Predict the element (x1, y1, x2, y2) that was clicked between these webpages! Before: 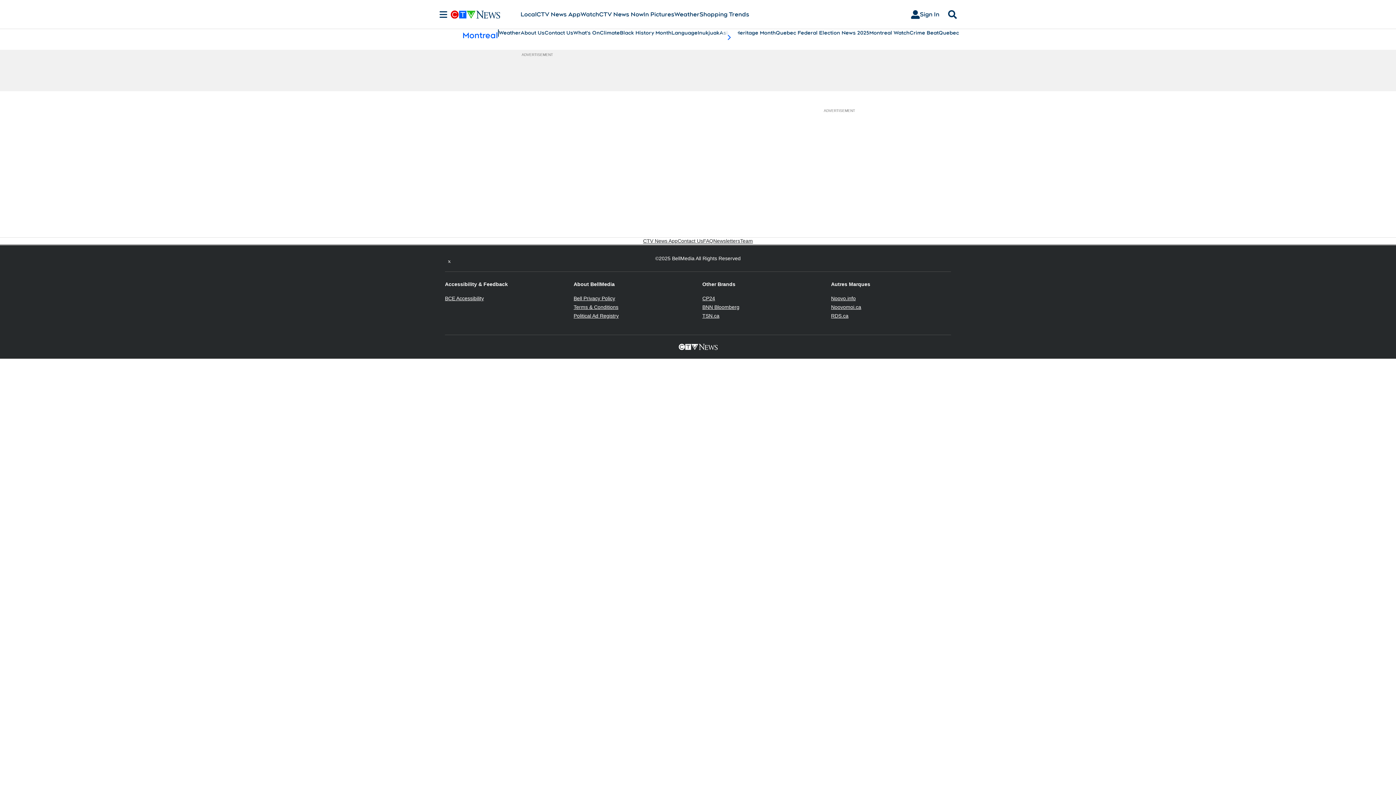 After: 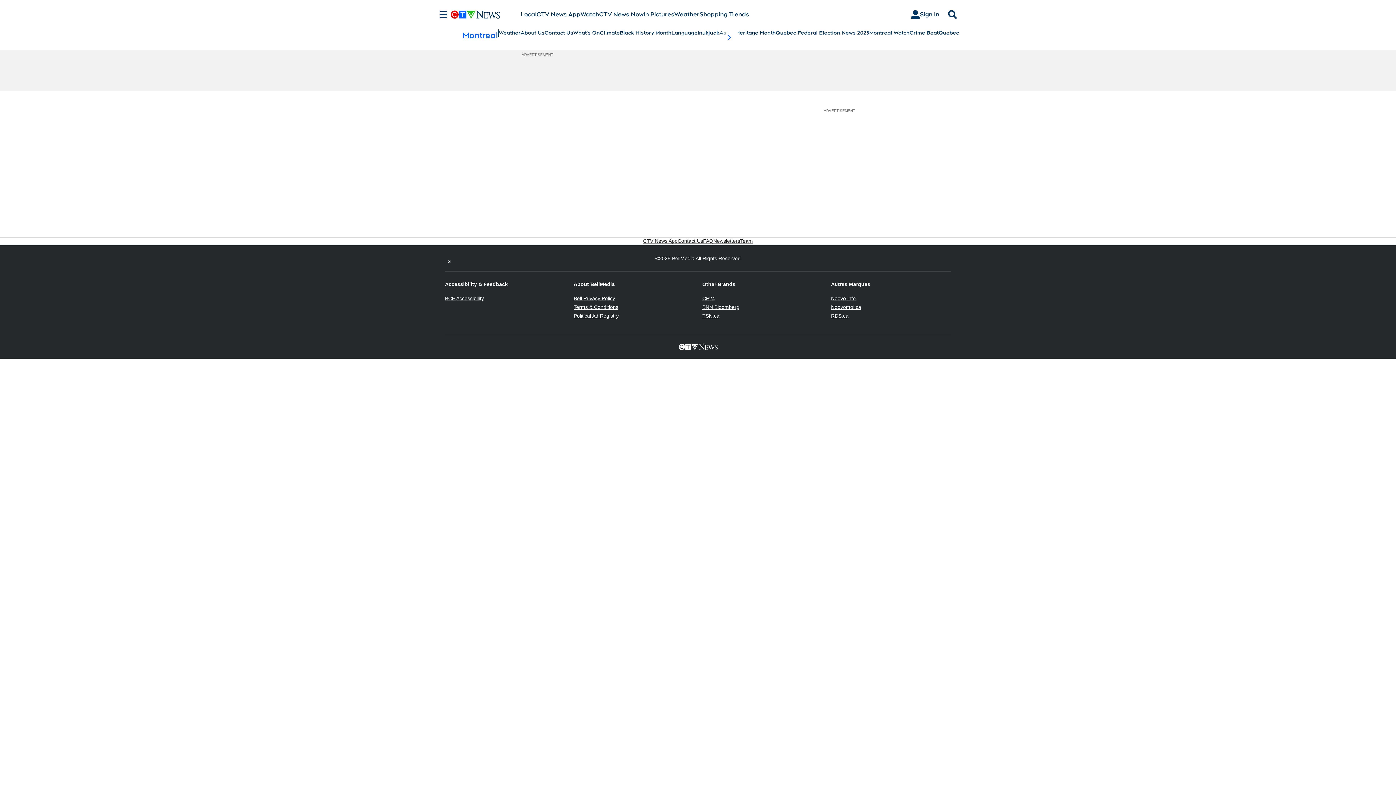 Action: bbox: (831, 304, 861, 310) label: Noovomoi.ca
Opens in new window